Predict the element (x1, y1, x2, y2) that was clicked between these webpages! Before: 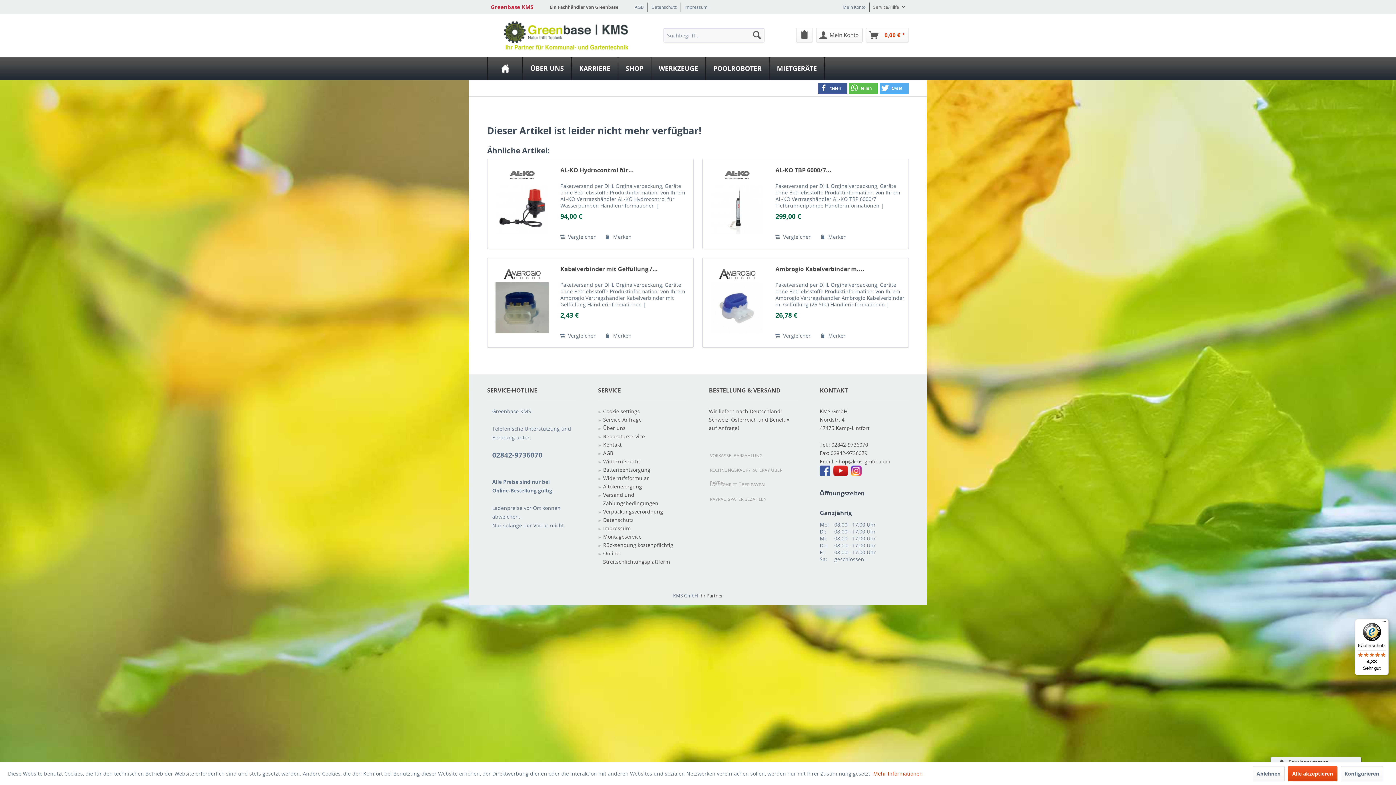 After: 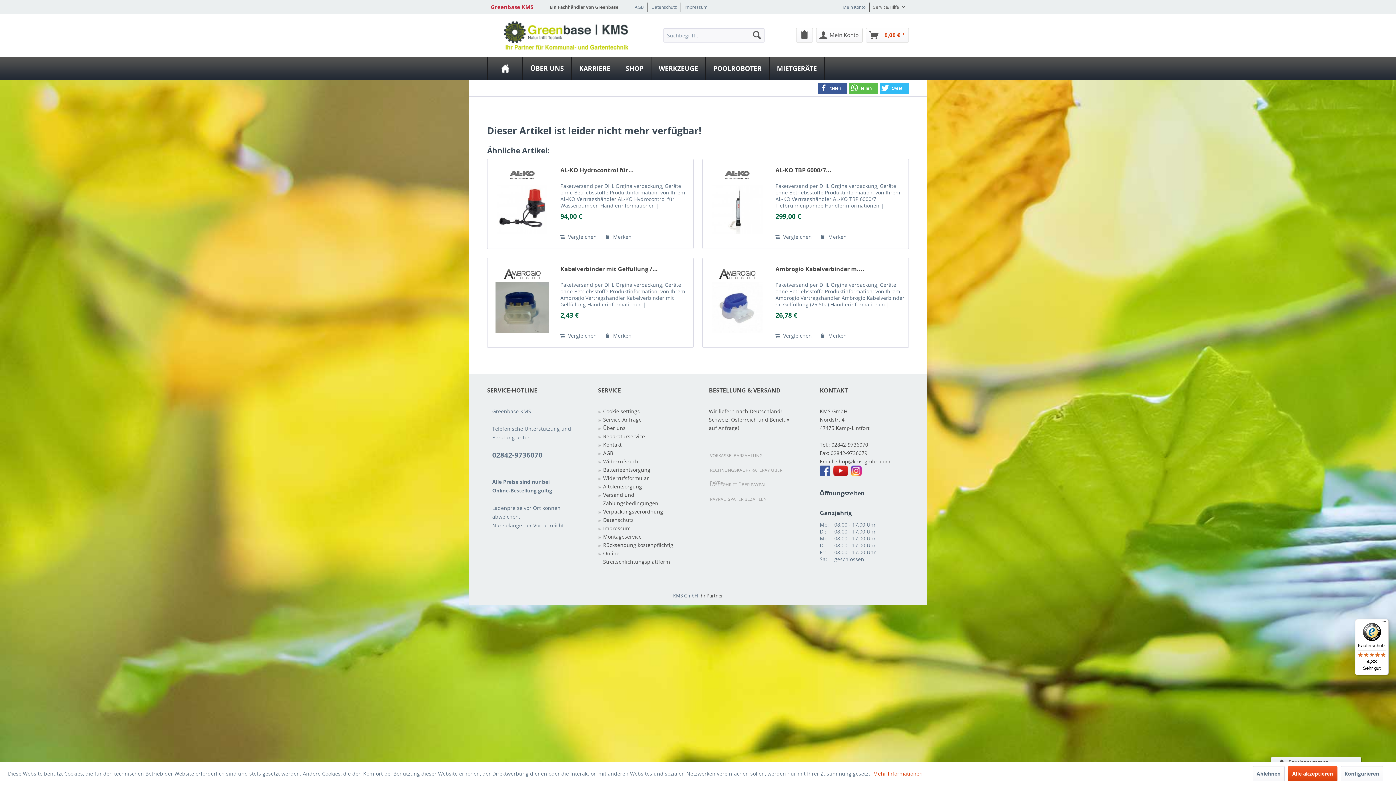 Action: label: Bei Twitter teilen bbox: (879, 82, 908, 93)